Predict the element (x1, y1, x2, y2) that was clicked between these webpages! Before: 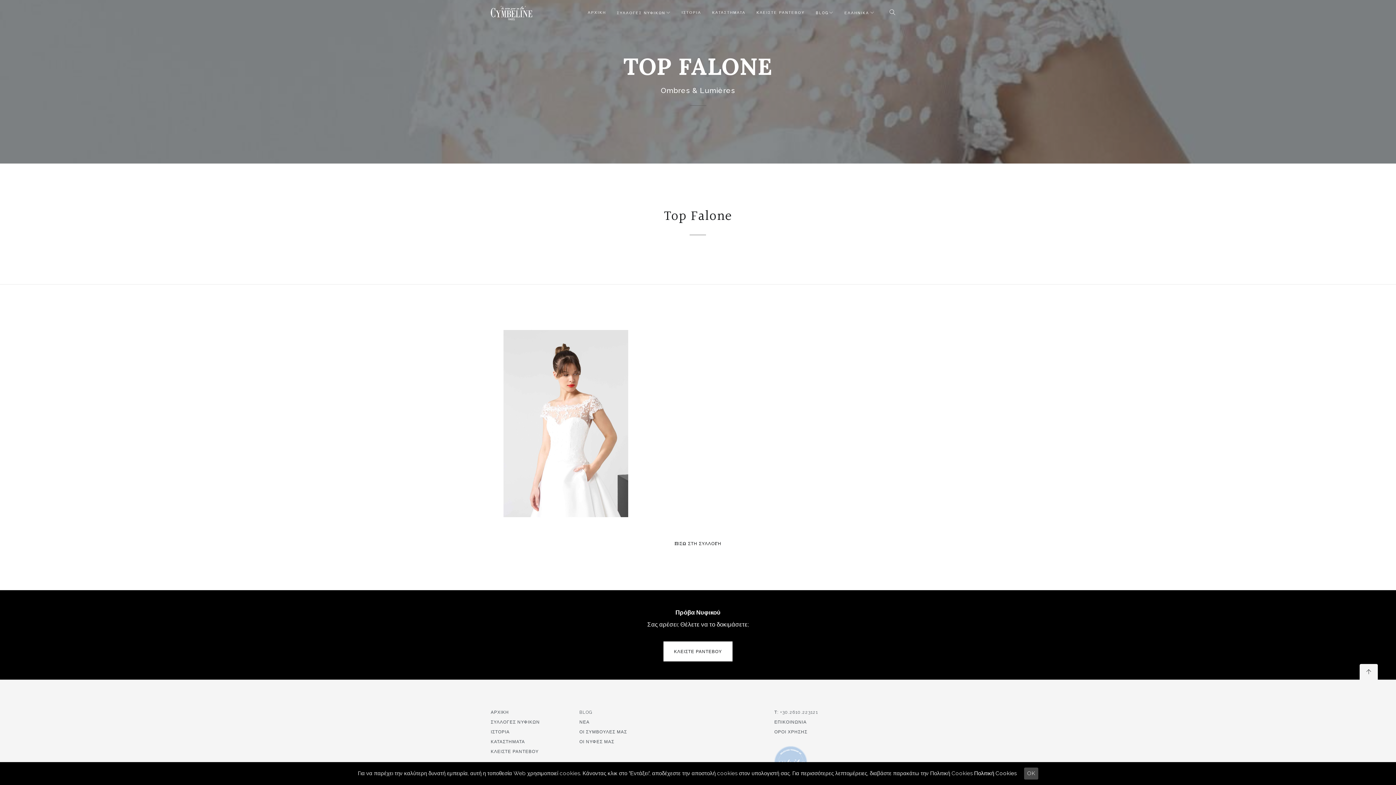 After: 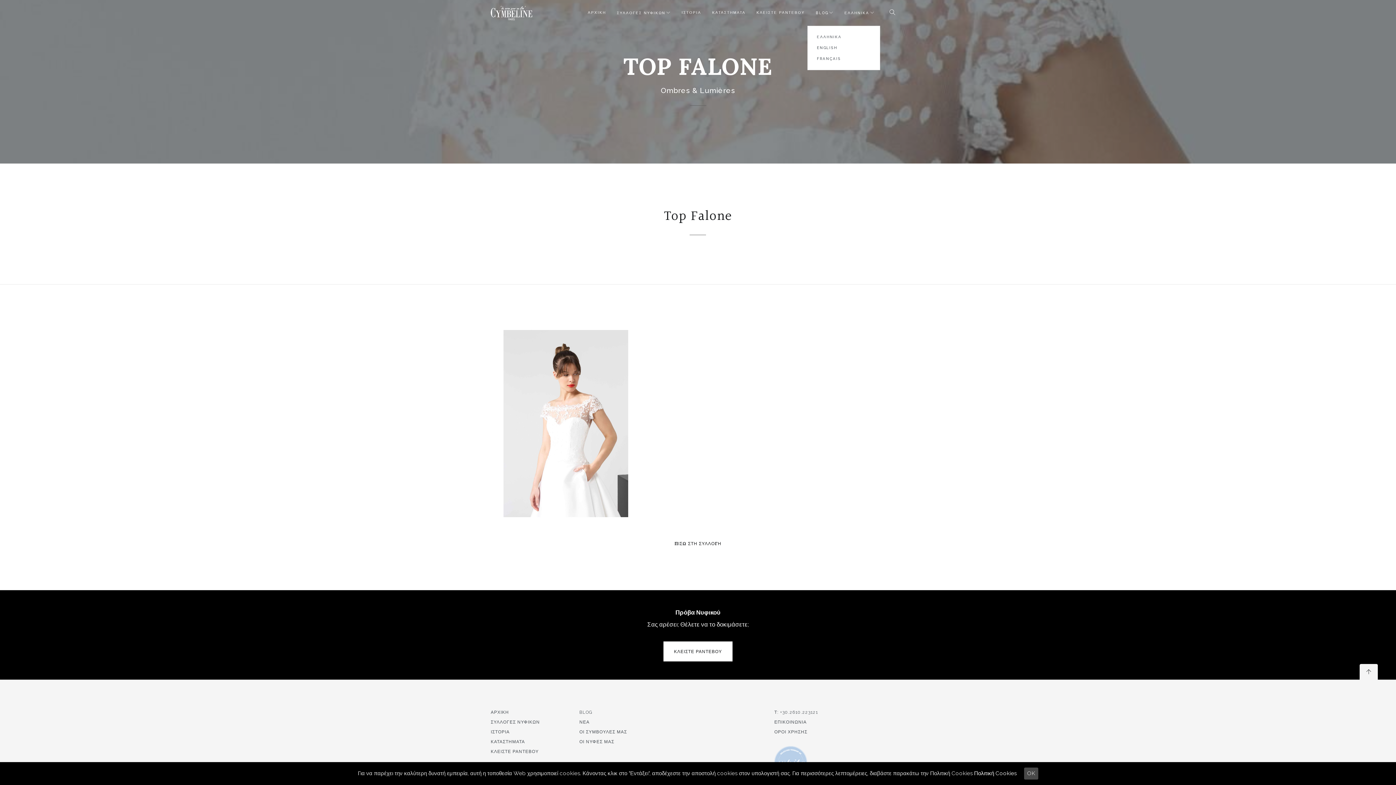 Action: bbox: (839, 0, 880, 25) label: ΕΛΛΗΝΙΚΑ